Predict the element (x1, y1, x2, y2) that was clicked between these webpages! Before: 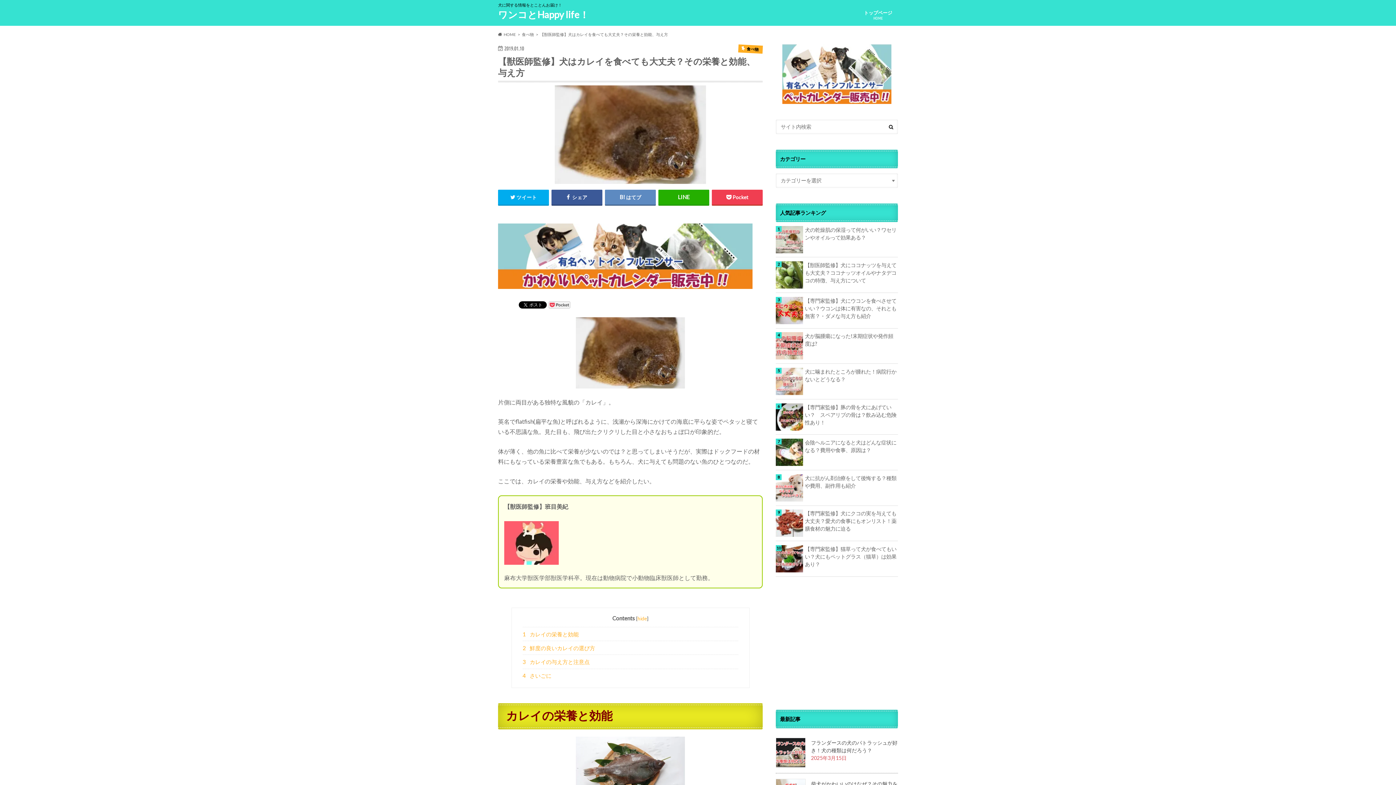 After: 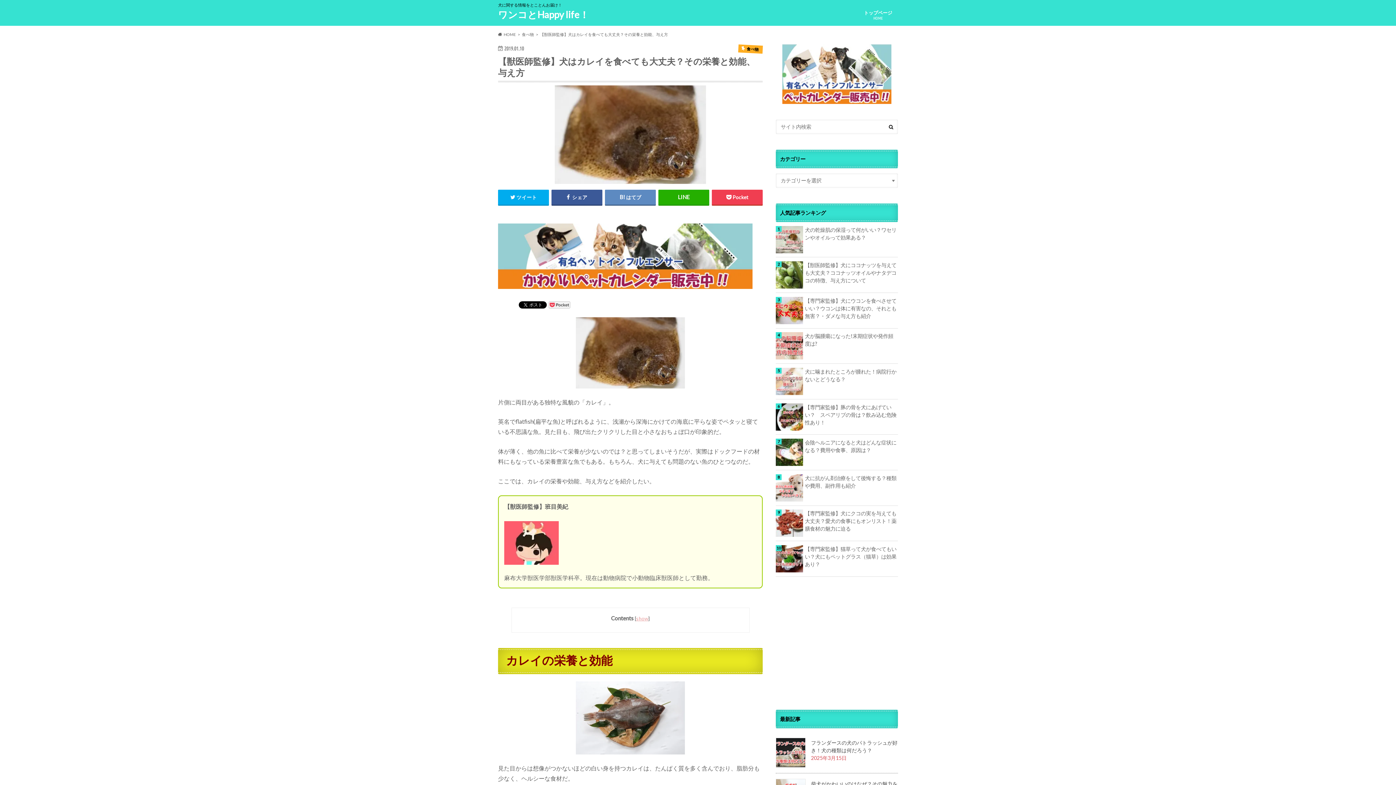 Action: bbox: (637, 615, 647, 621) label: hide